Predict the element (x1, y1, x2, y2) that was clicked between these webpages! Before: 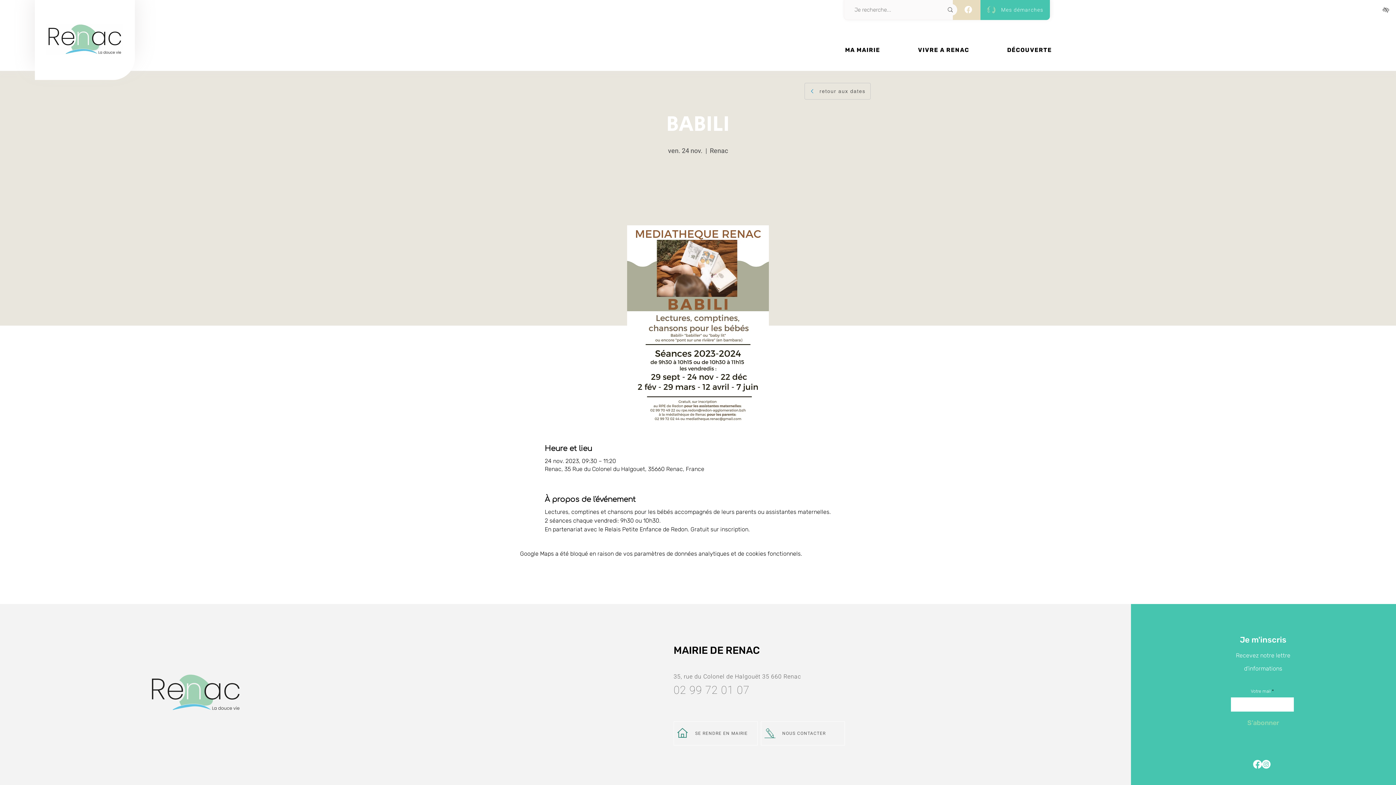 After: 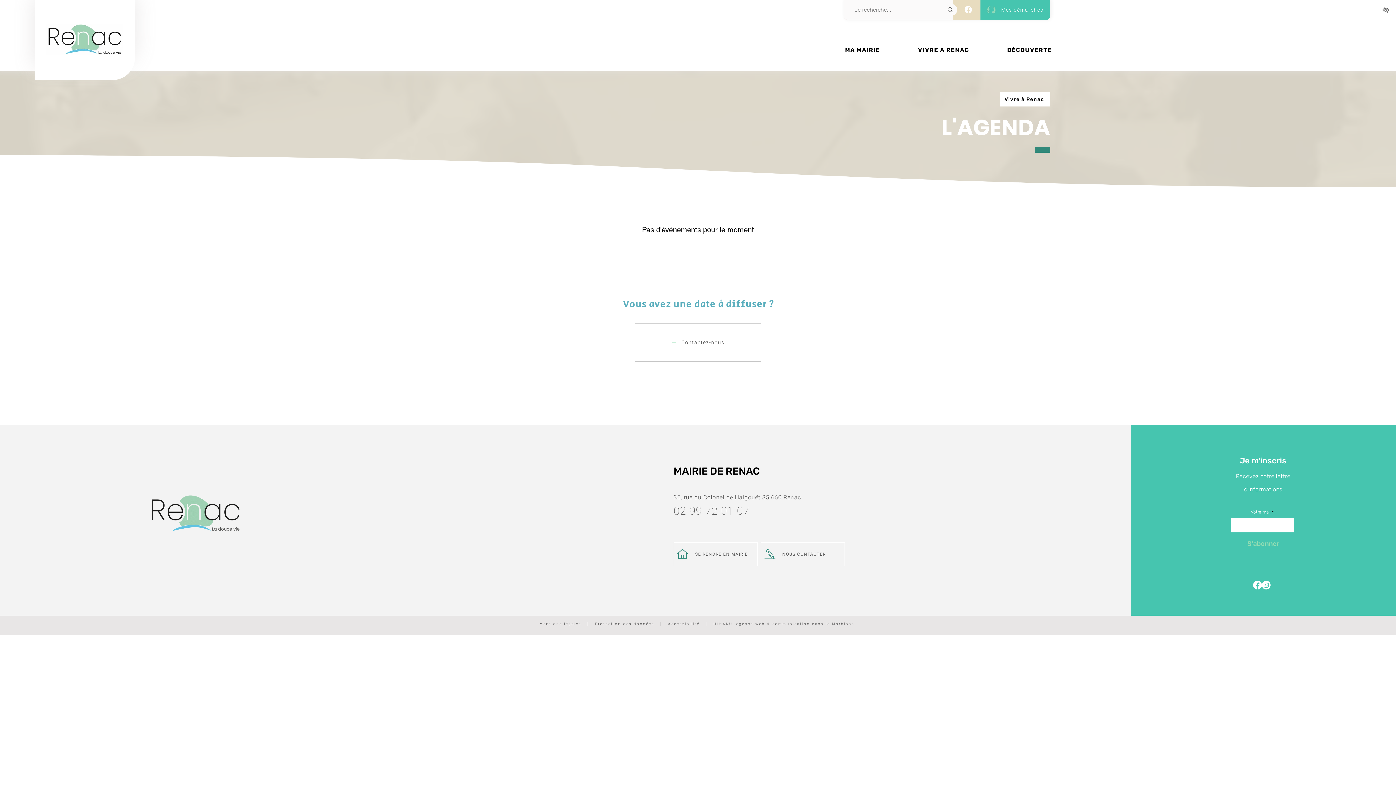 Action: bbox: (804, 82, 870, 99) label: retour aux dates